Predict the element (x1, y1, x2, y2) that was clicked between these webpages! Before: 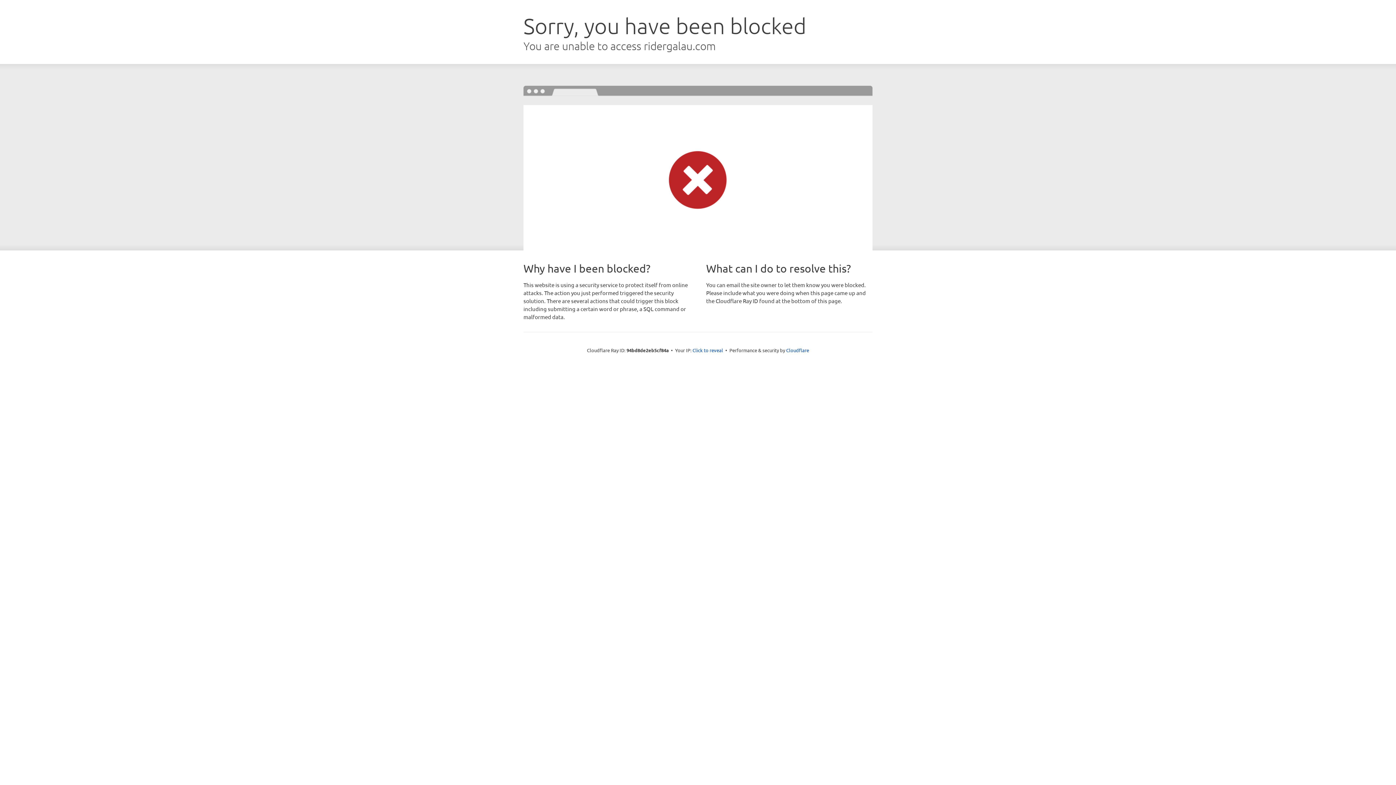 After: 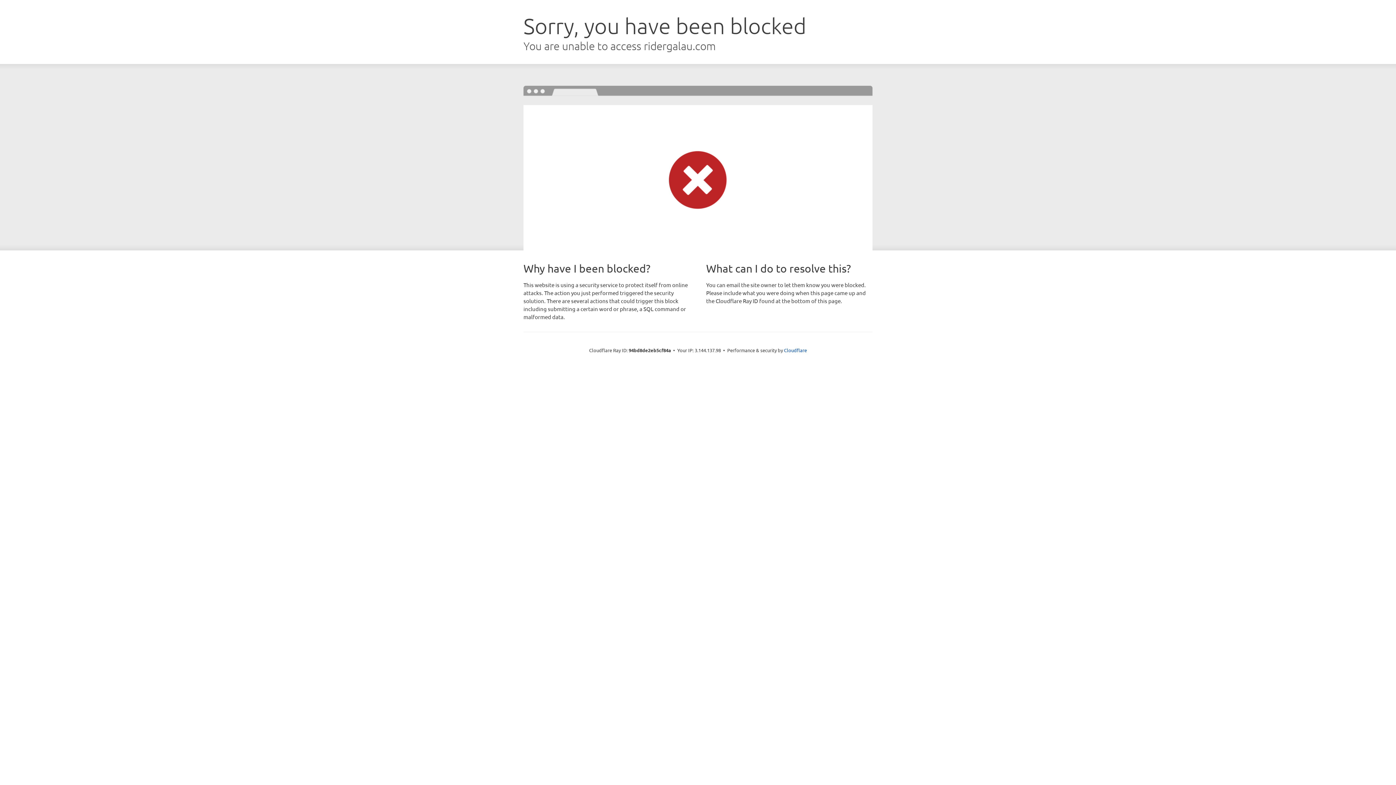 Action: label: Click to reveal bbox: (692, 346, 723, 353)